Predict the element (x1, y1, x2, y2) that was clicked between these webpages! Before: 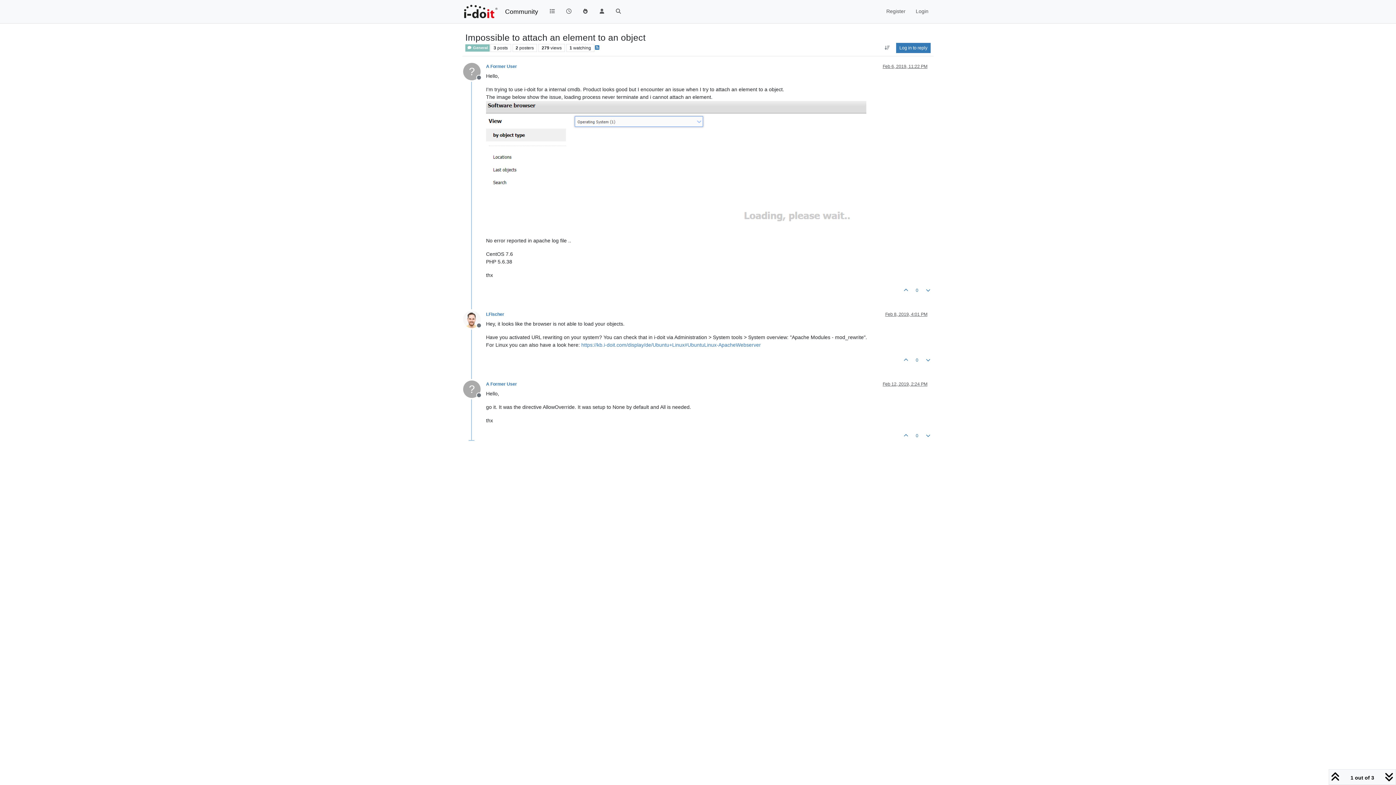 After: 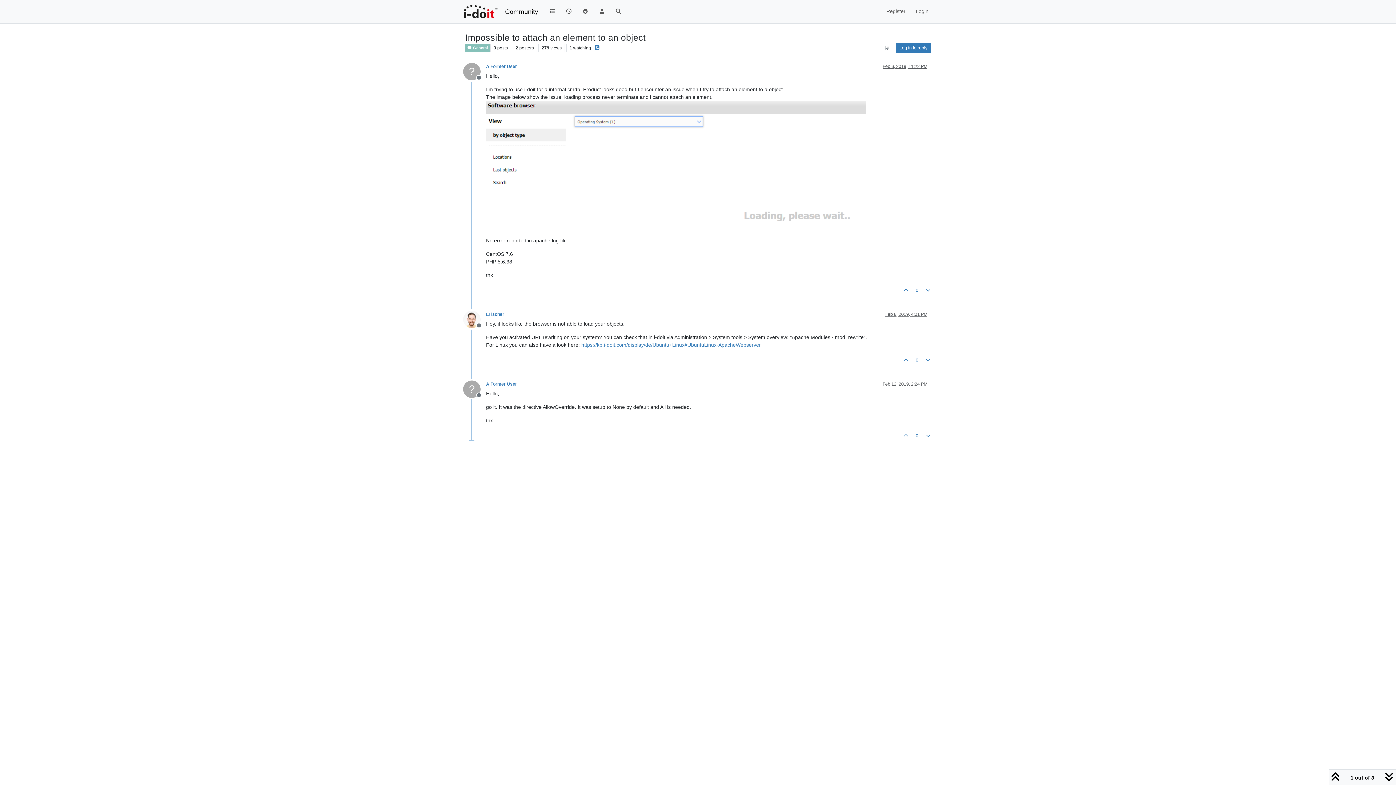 Action: bbox: (463, 388, 486, 394) label: ?
Offline